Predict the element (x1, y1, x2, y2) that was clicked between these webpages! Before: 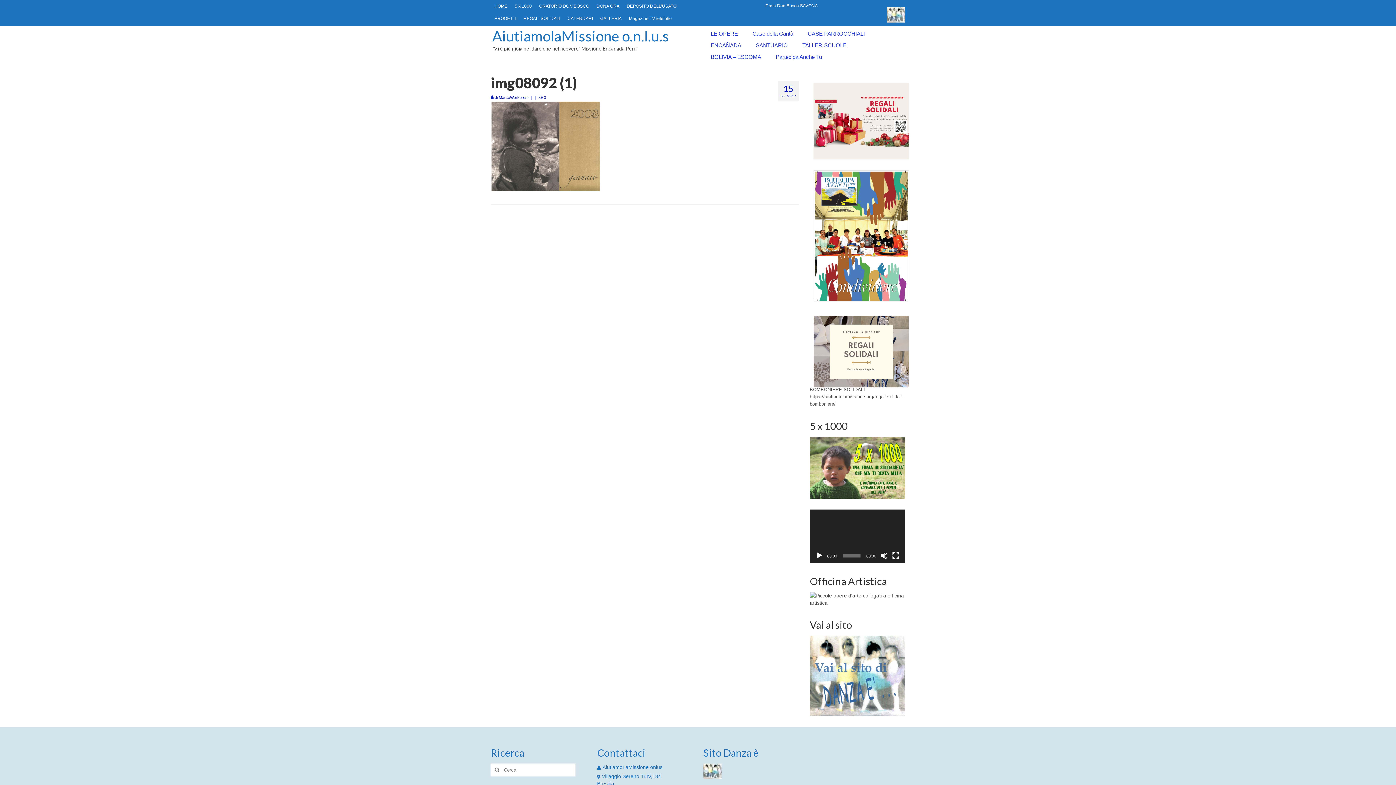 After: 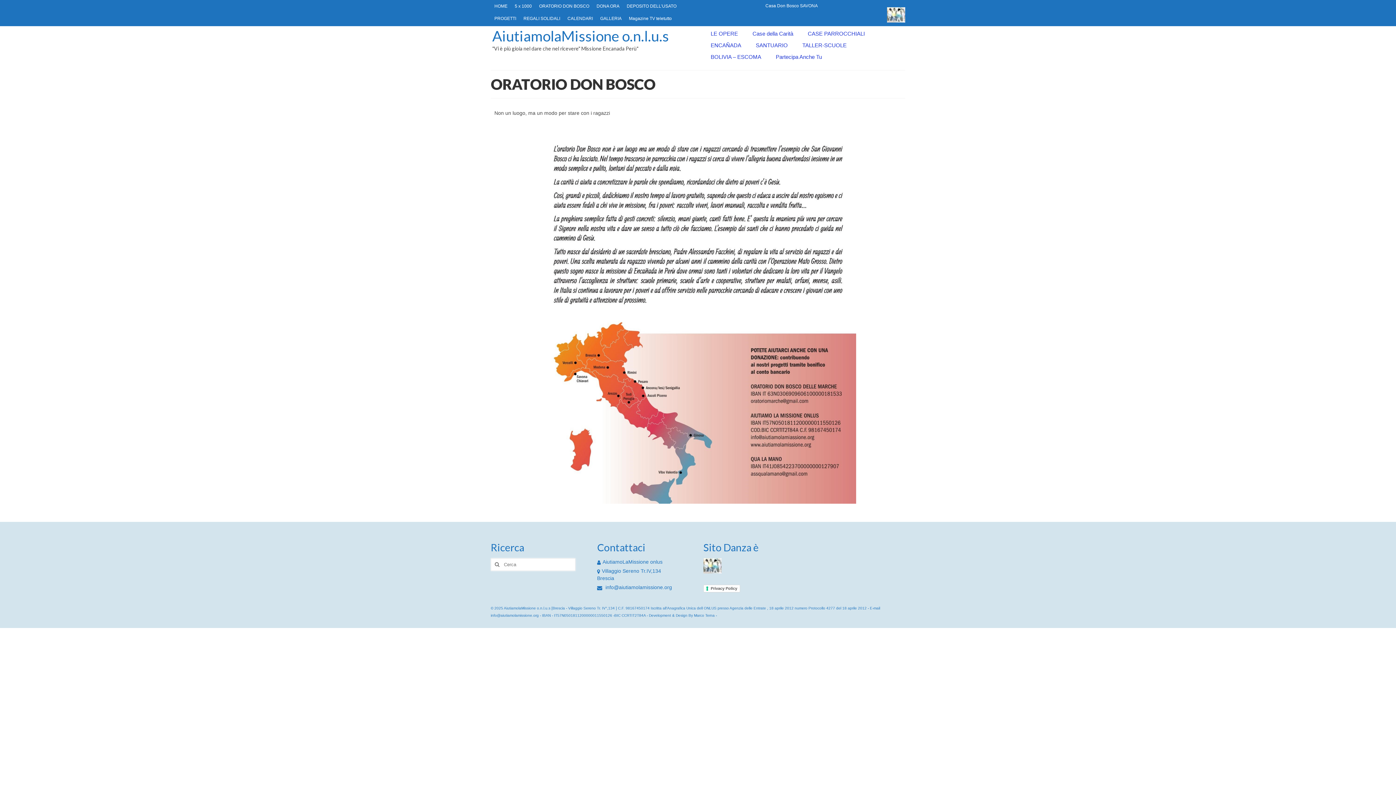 Action: bbox: (535, 0, 593, 12) label: ORATORIO DON BOSCO